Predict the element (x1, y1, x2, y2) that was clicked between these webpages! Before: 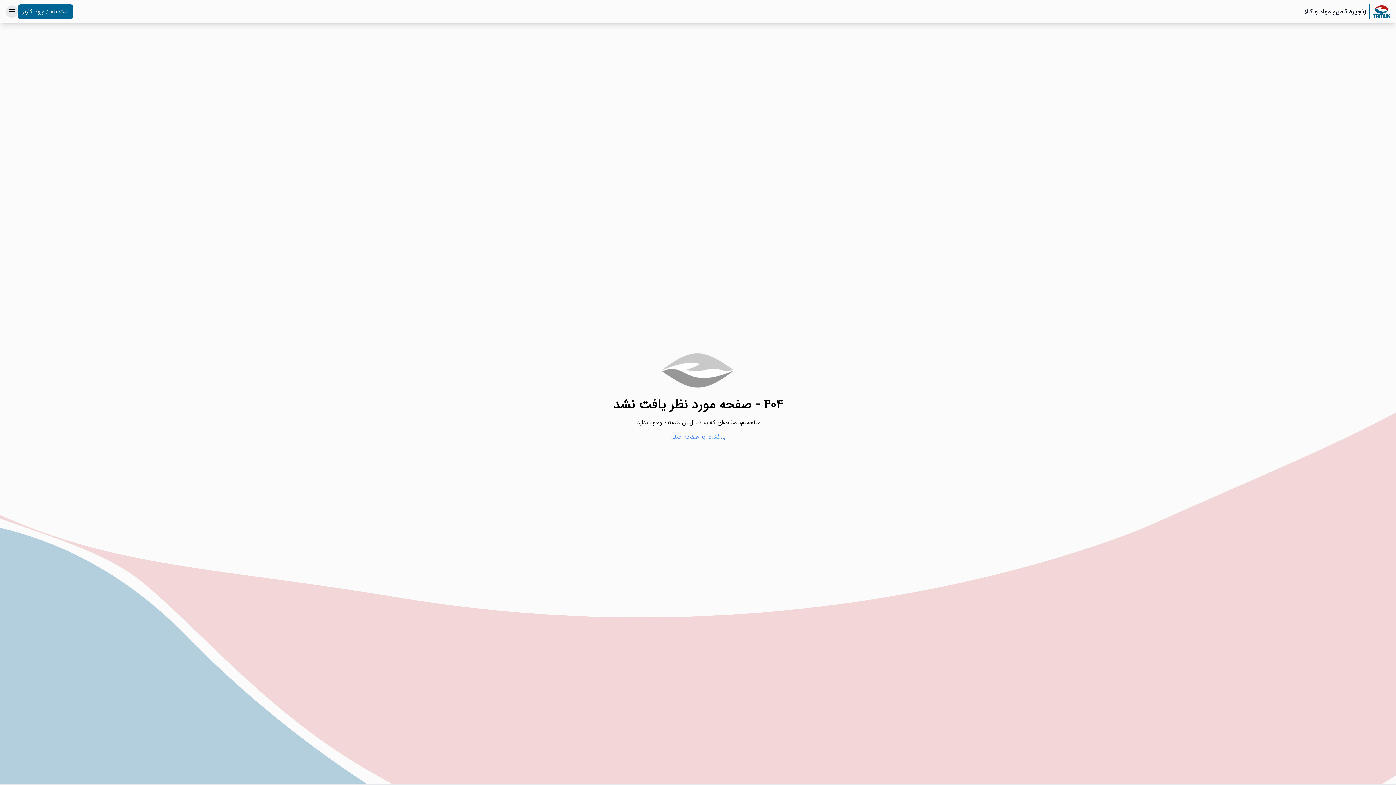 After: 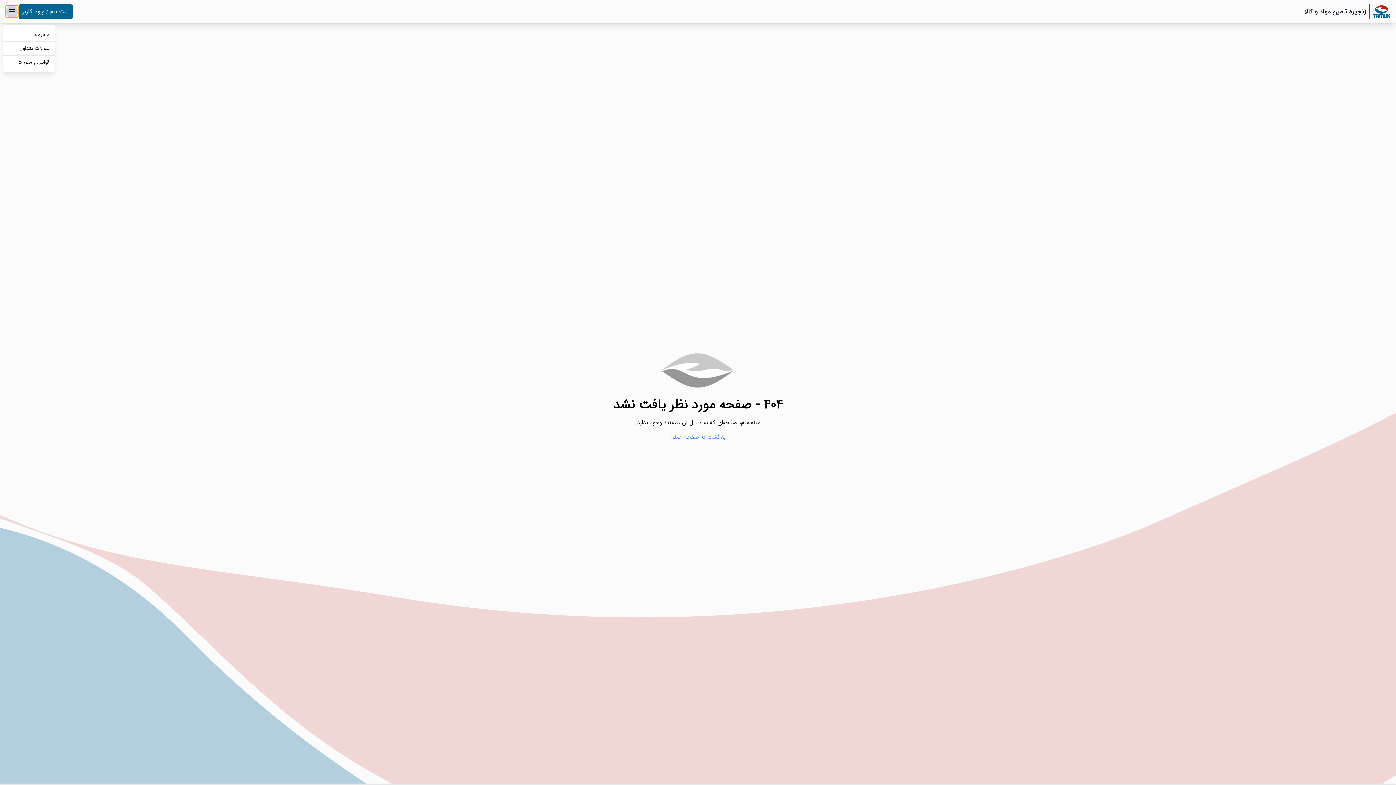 Action: bbox: (5, 5, 18, 17)